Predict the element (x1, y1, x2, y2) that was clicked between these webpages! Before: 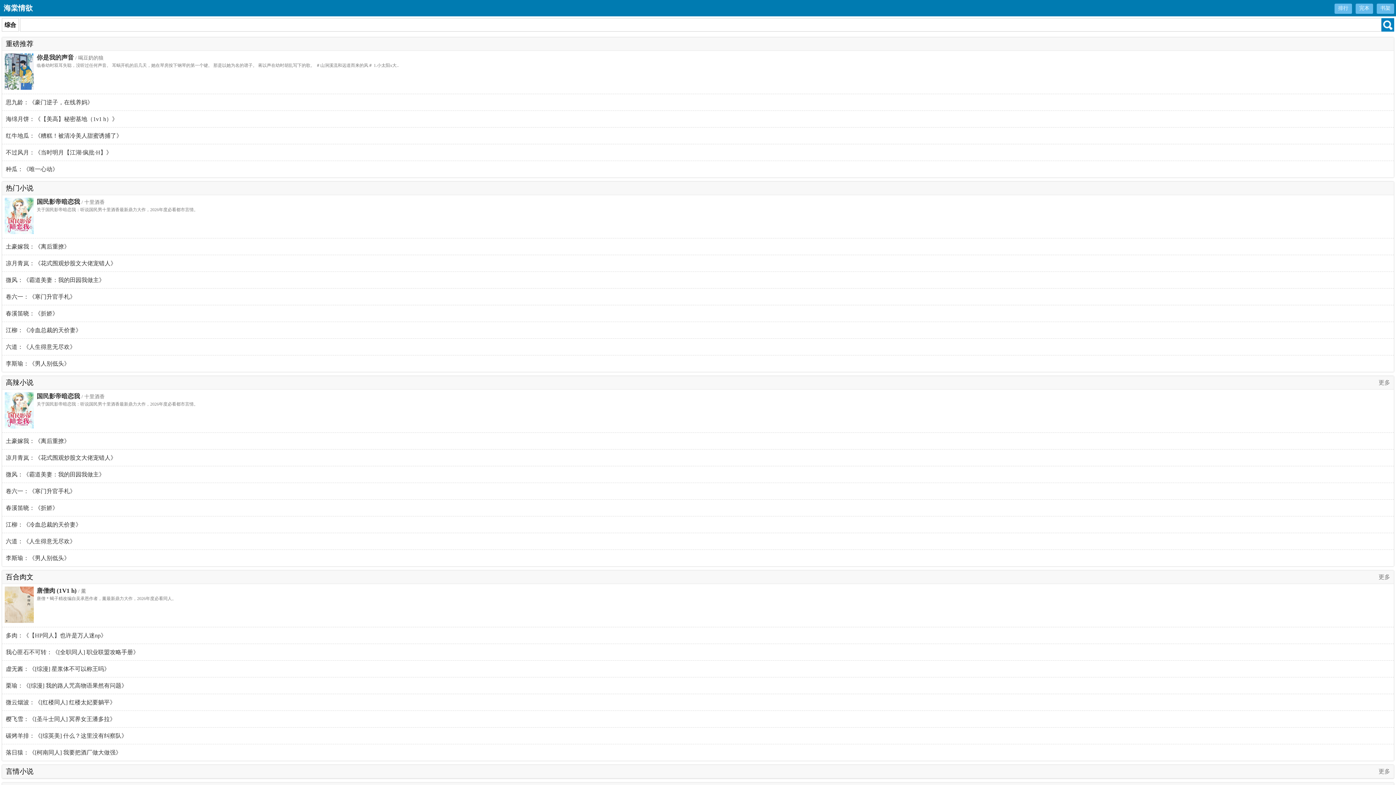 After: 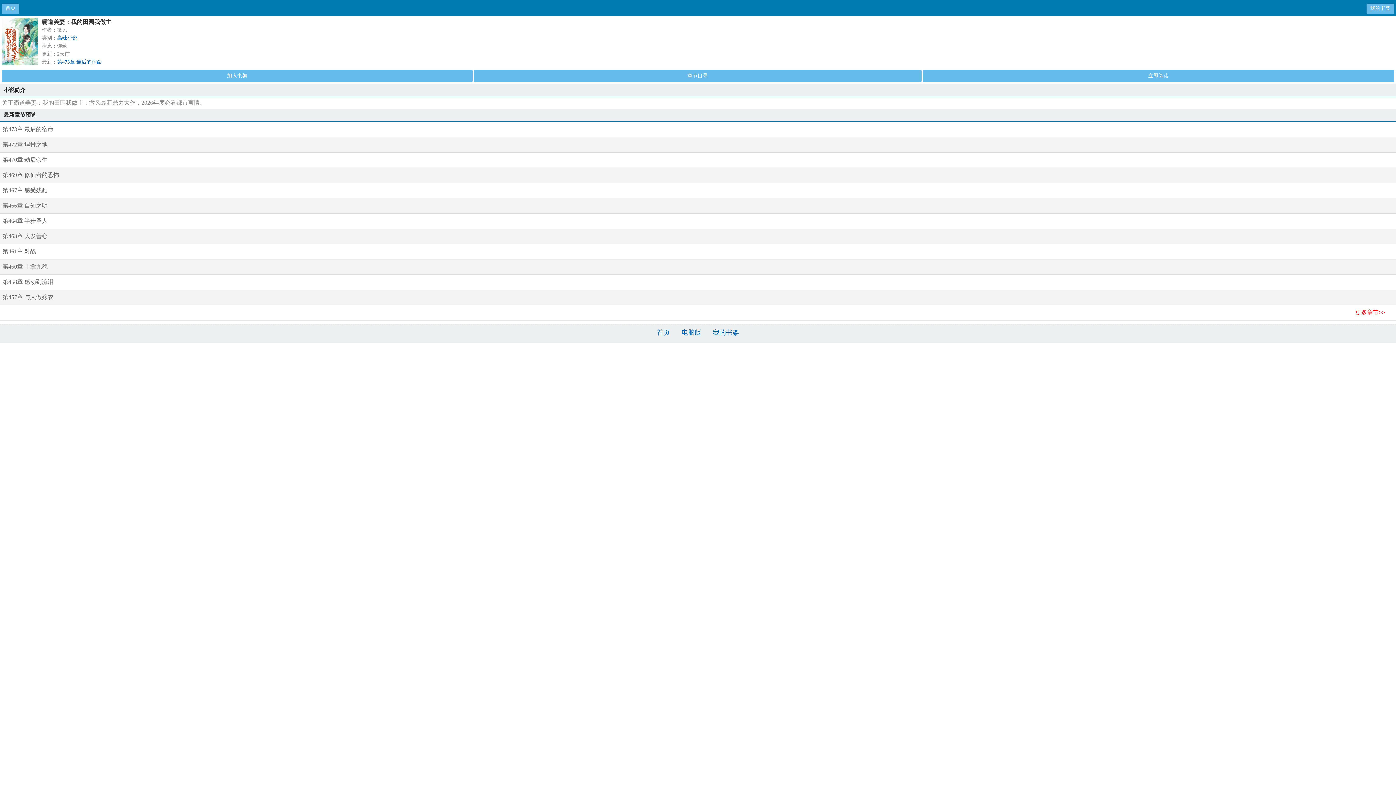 Action: bbox: (2, 466, 1394, 483) label: 微风：《霸道美妻：我的田园我做主》